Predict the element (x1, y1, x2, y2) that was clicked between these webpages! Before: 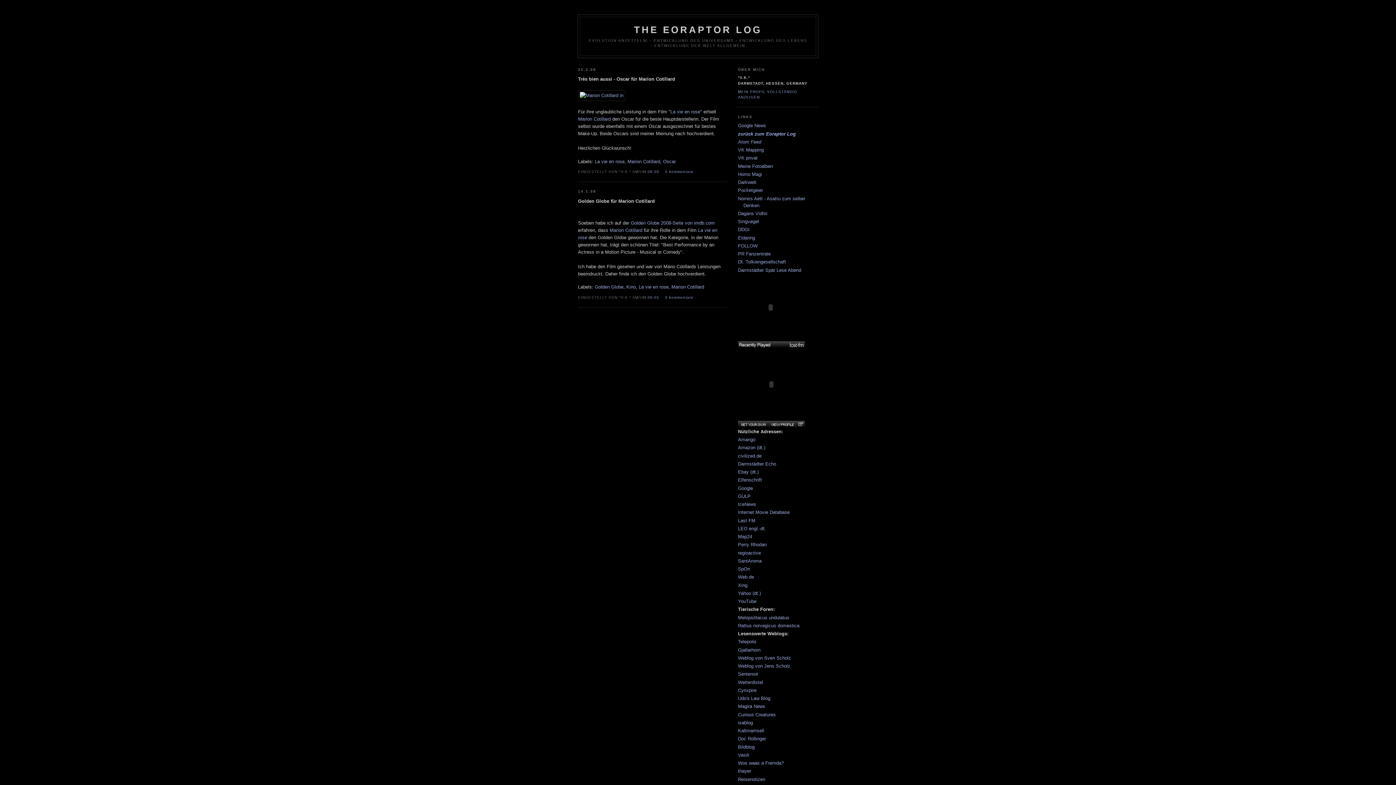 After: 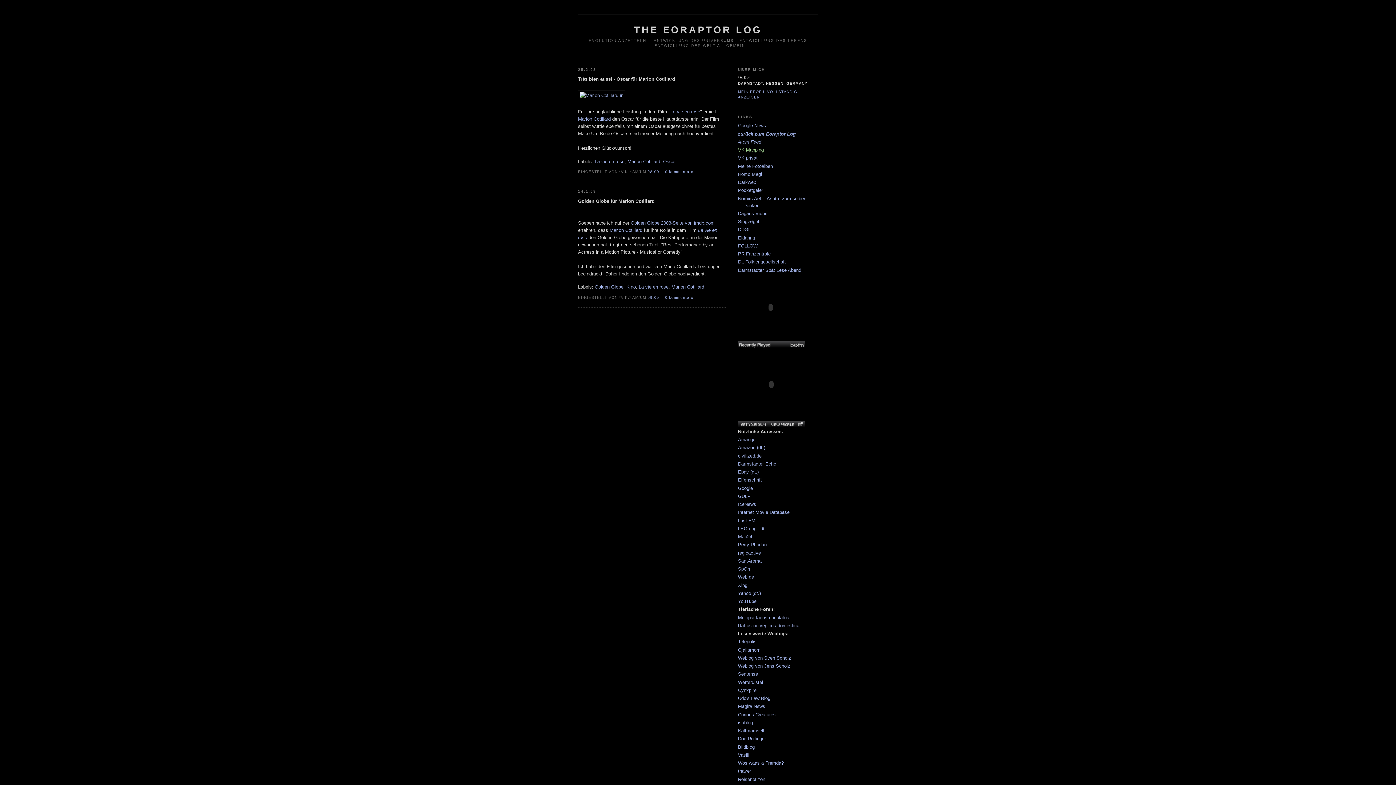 Action: bbox: (738, 147, 764, 152) label: VK Mapping